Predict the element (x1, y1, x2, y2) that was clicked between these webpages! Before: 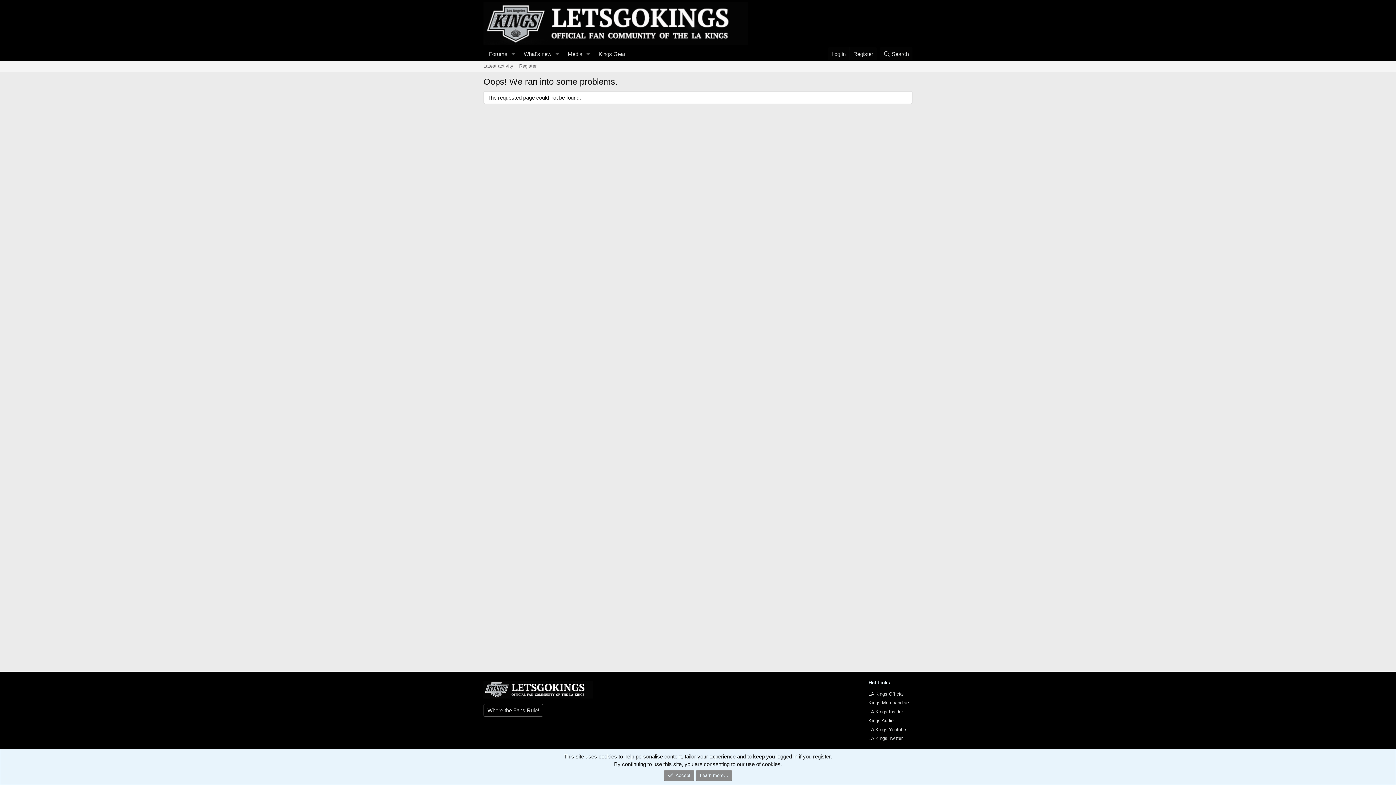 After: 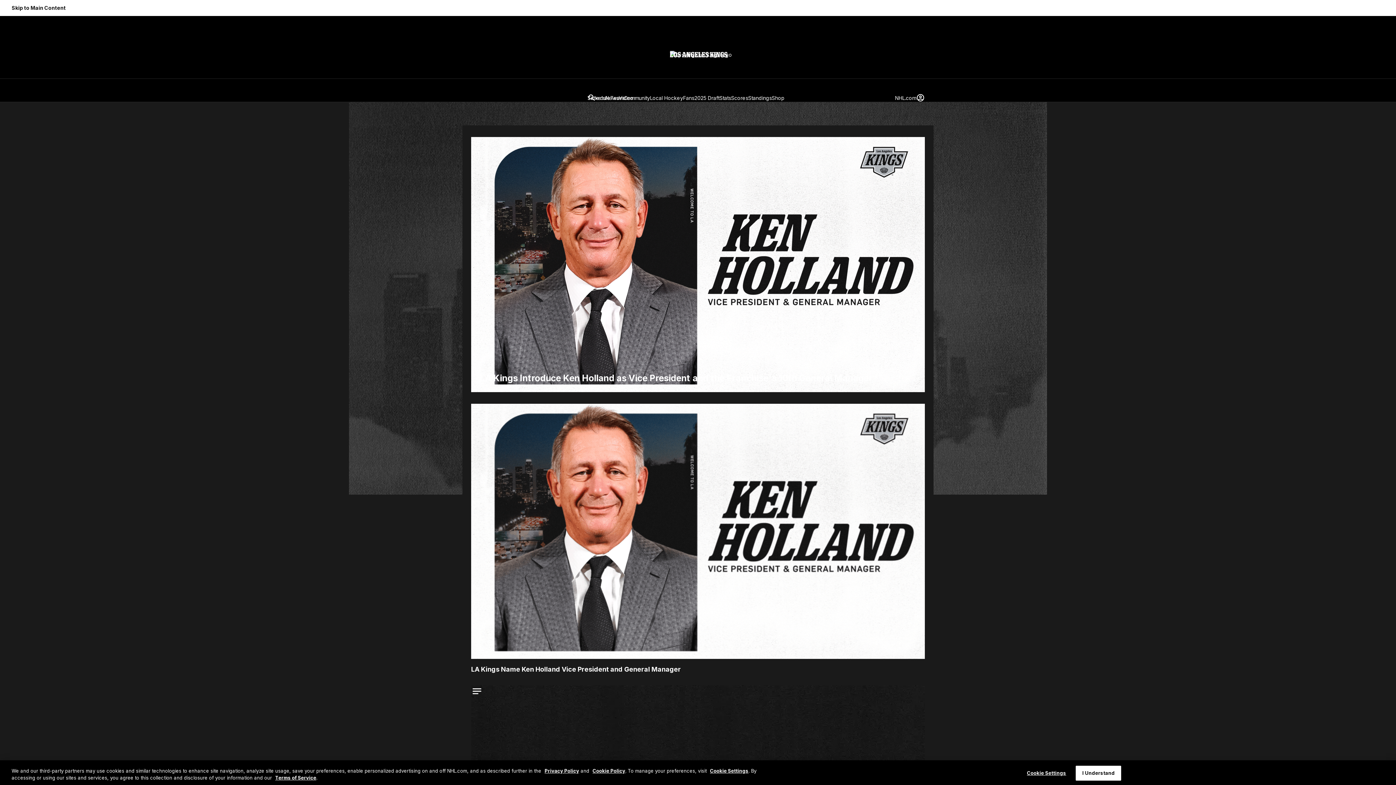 Action: label: {$xf.options.boardTitle} bbox: (868, 691, 904, 696)